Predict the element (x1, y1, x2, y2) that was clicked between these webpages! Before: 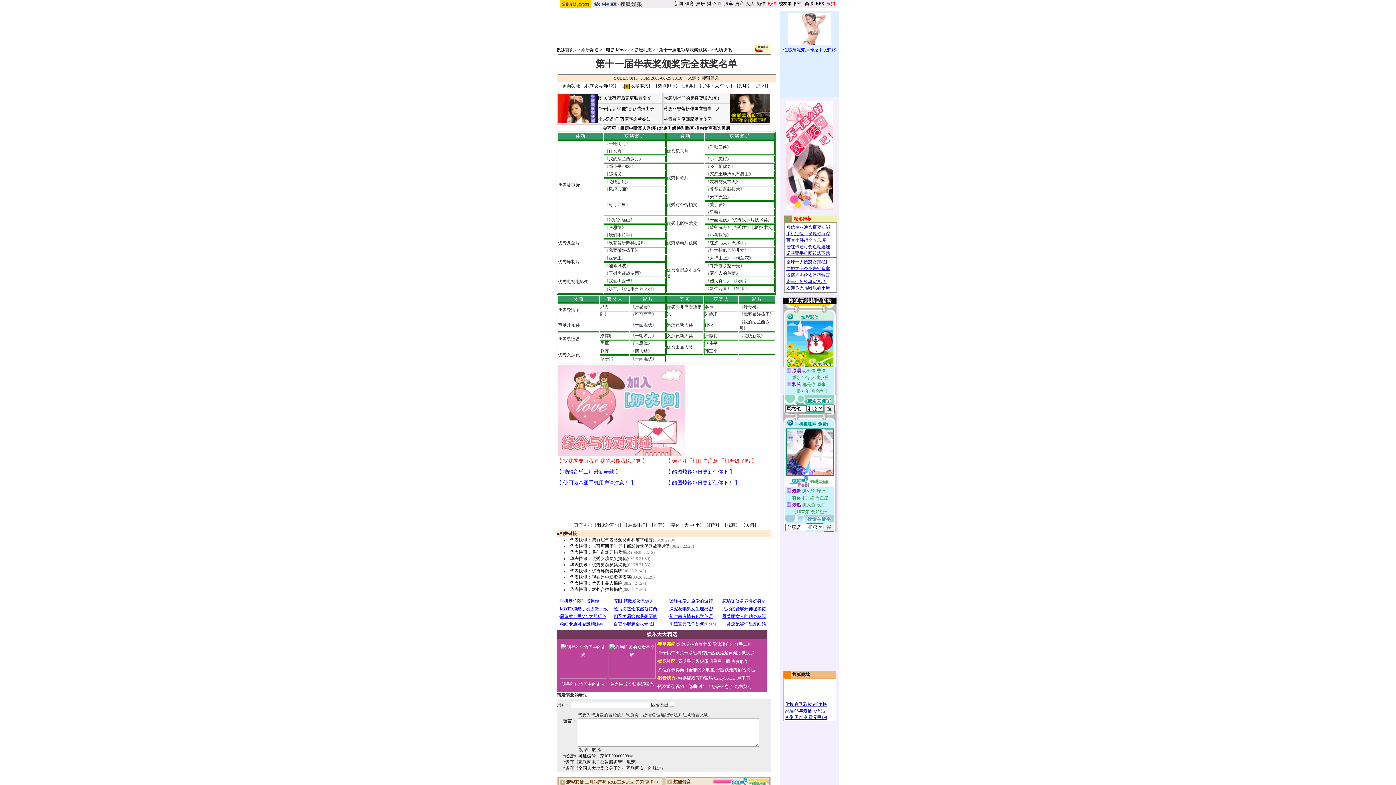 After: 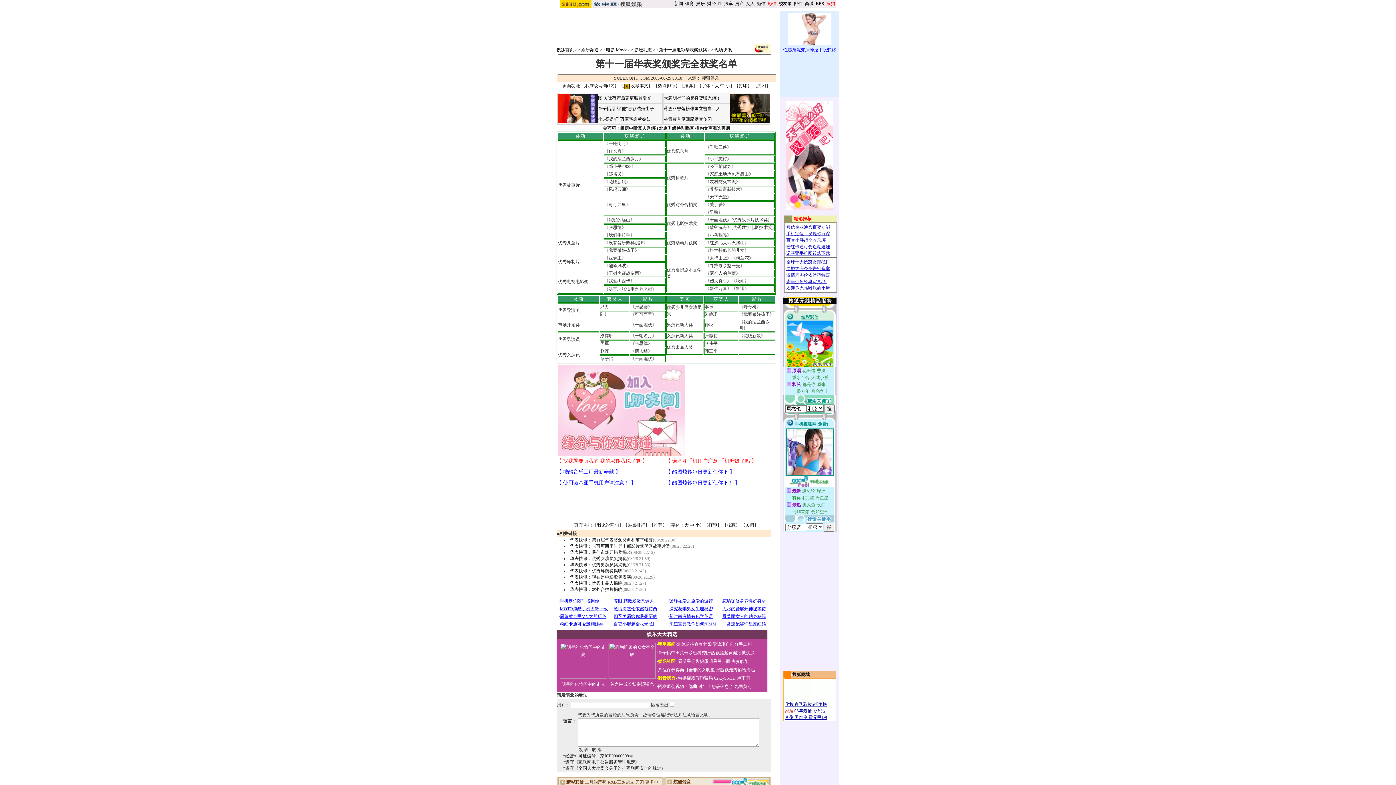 Action: bbox: (785, 708, 793, 713) label: 家居